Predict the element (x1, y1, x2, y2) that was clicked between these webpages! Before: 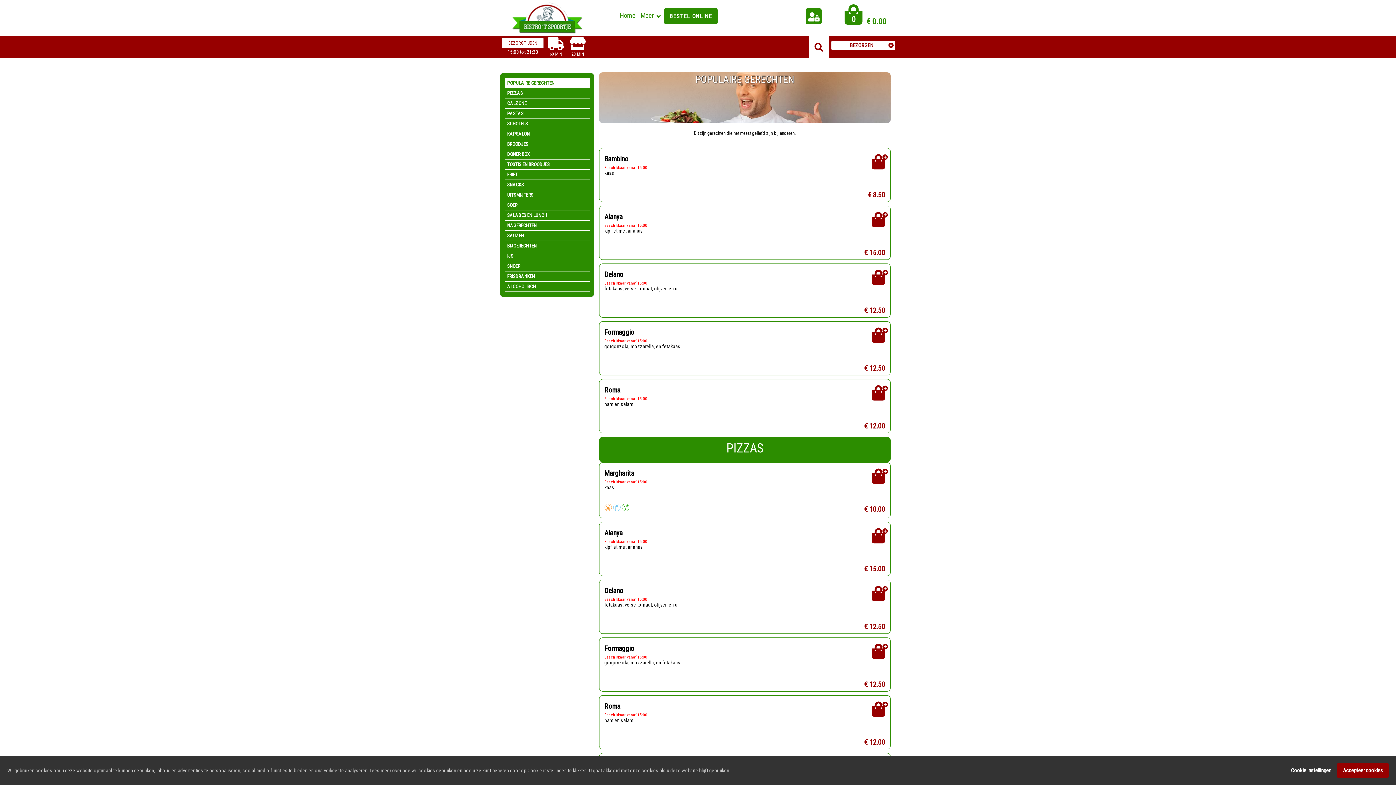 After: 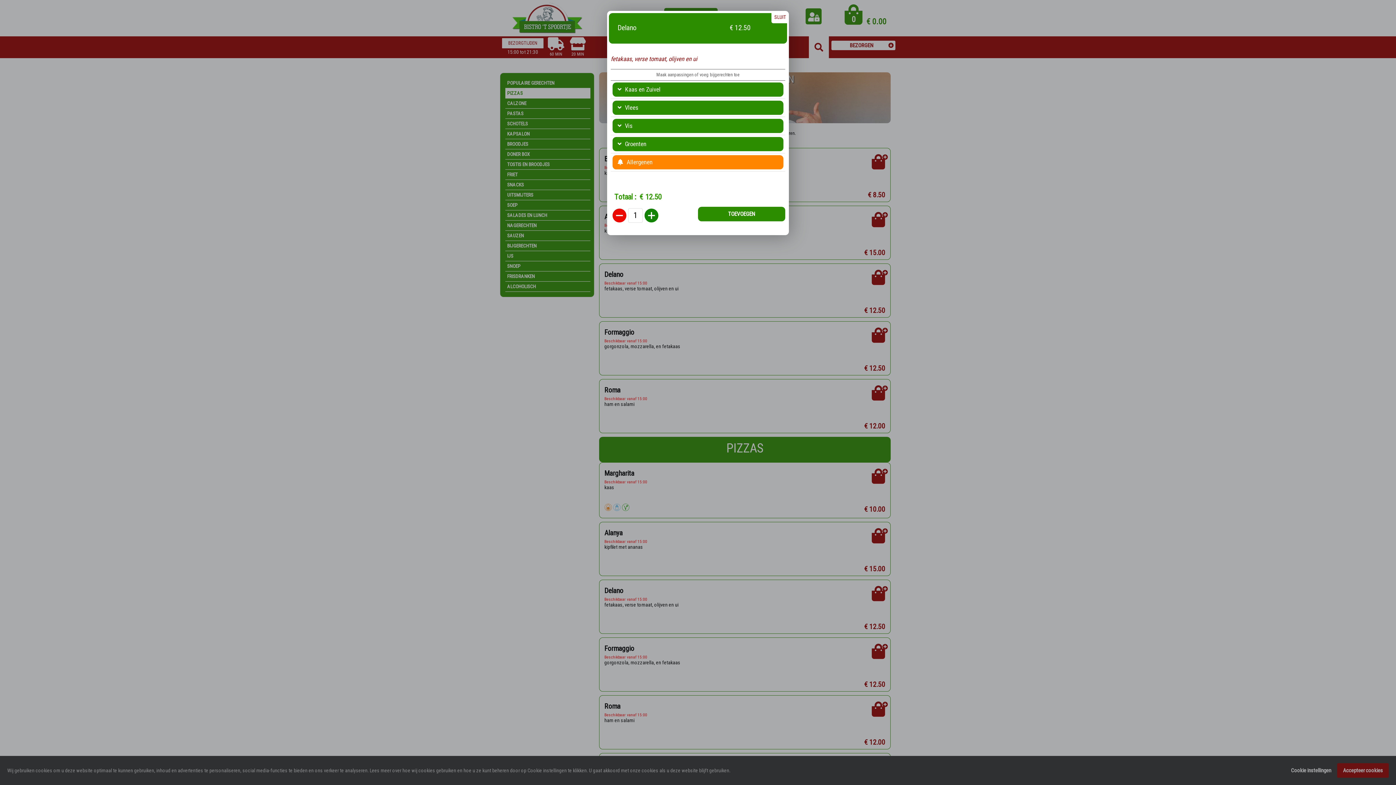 Action: label: Delano bbox: (604, 586, 623, 595)